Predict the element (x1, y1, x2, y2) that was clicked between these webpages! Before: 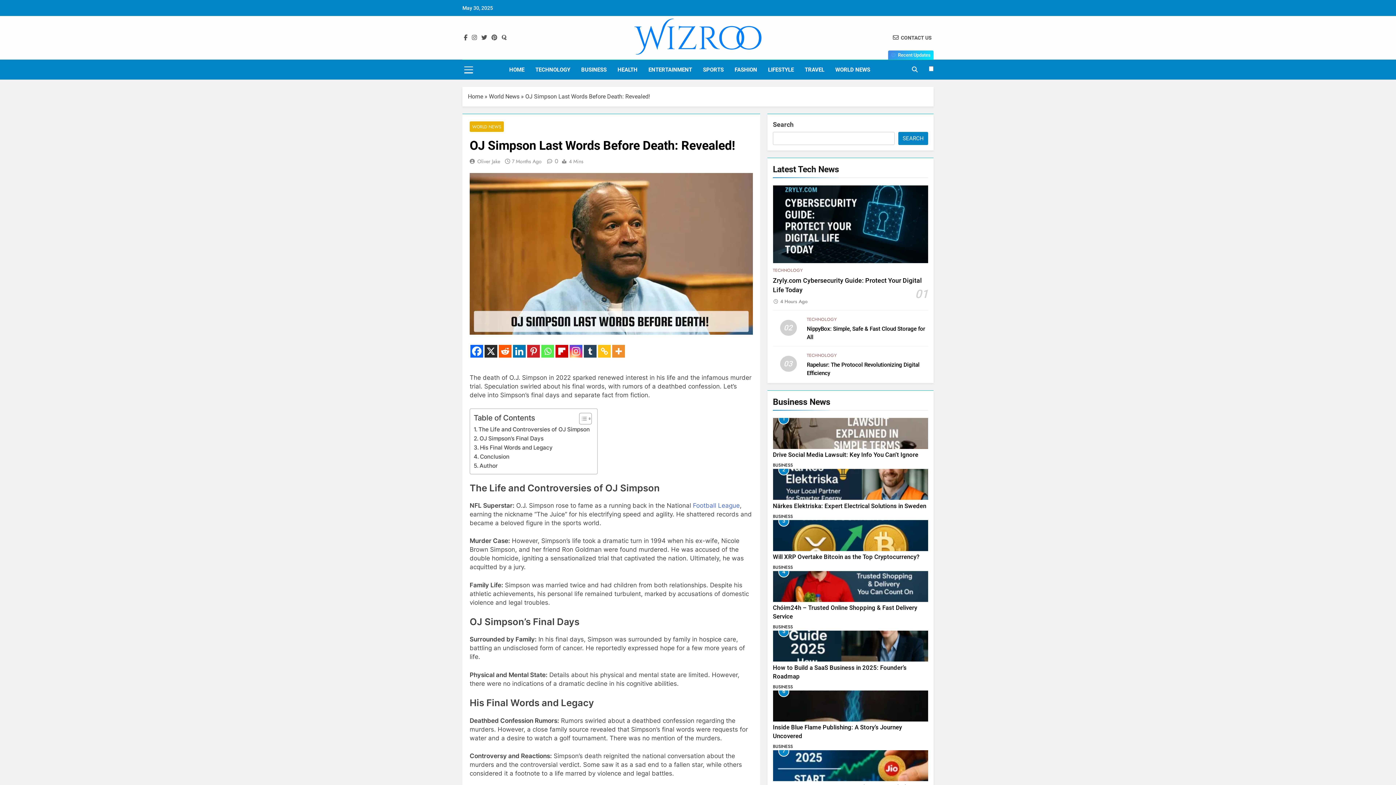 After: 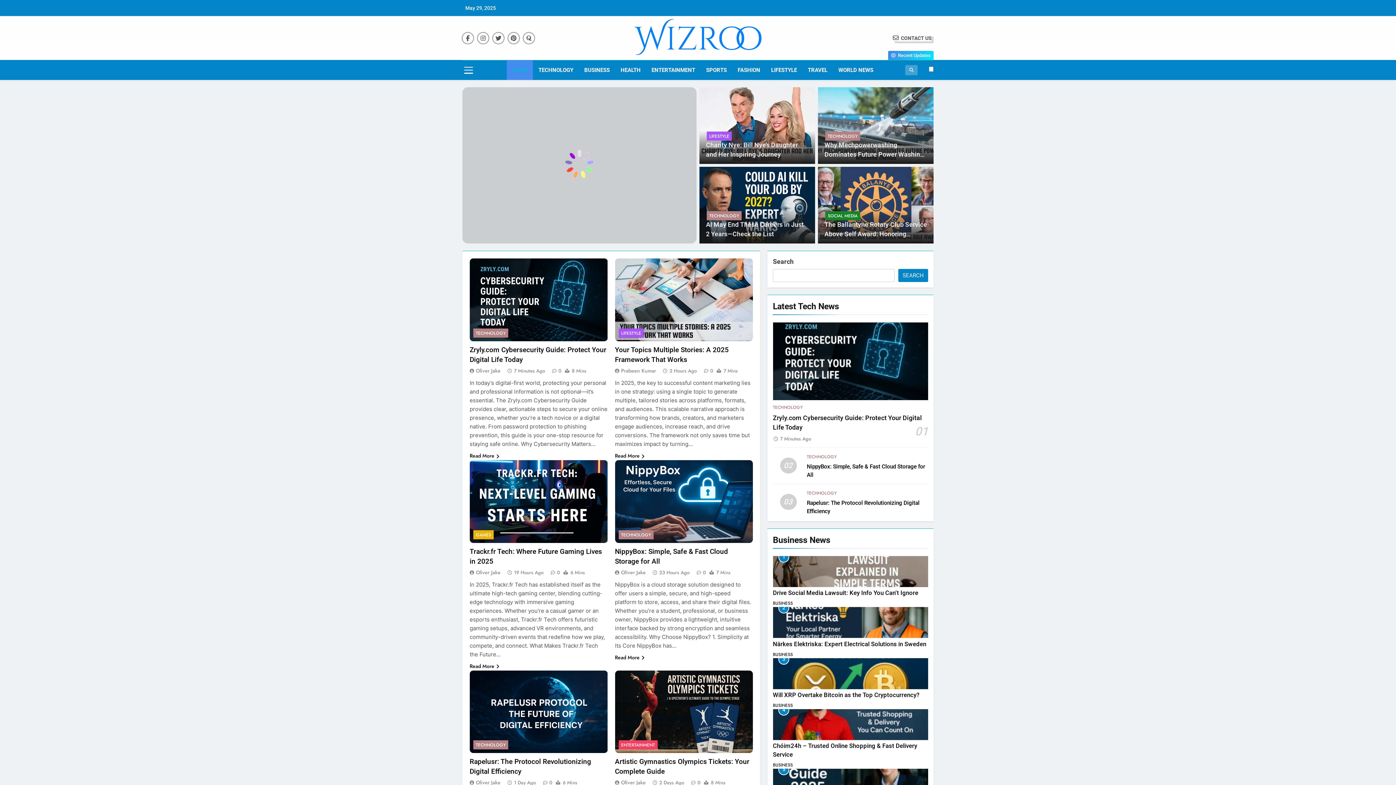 Action: label: Oliver Jake bbox: (477, 157, 500, 165)